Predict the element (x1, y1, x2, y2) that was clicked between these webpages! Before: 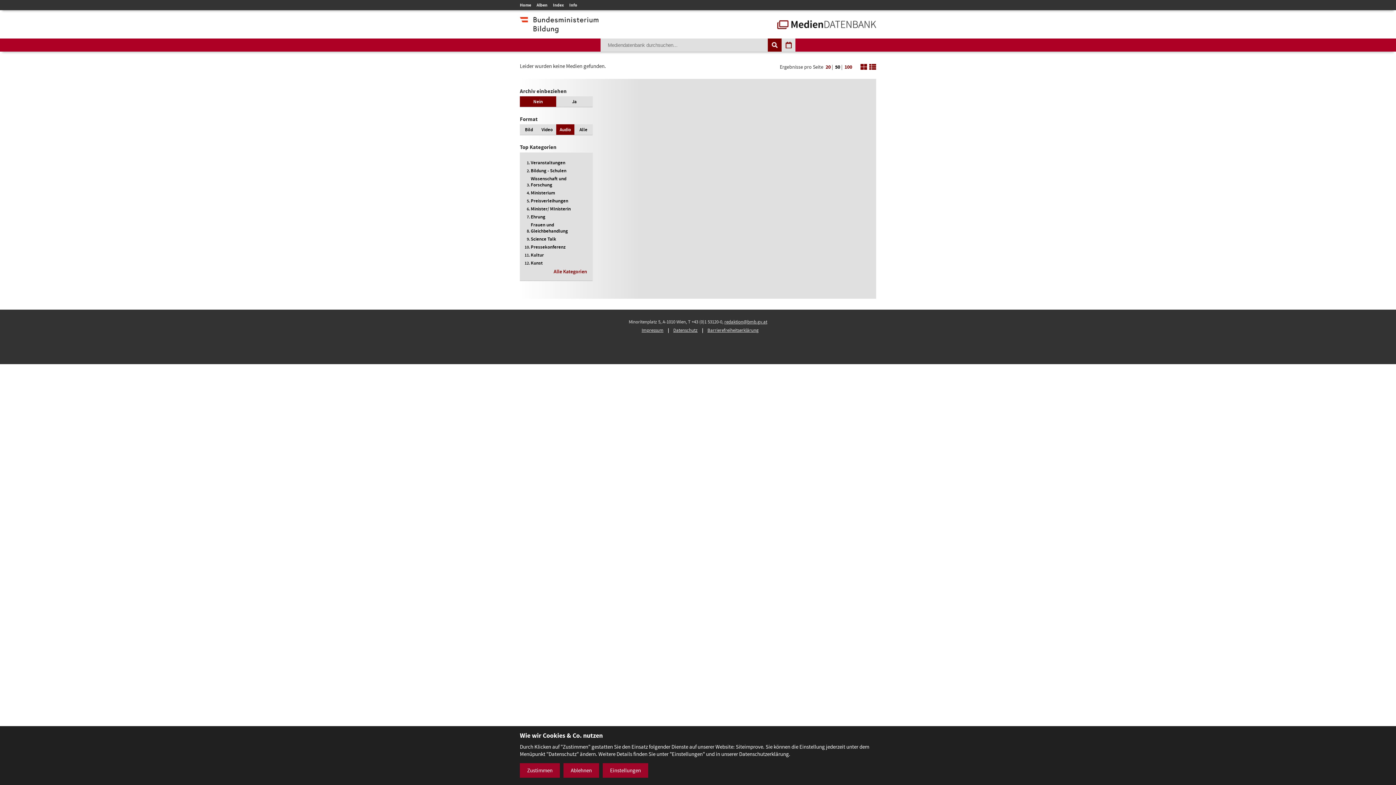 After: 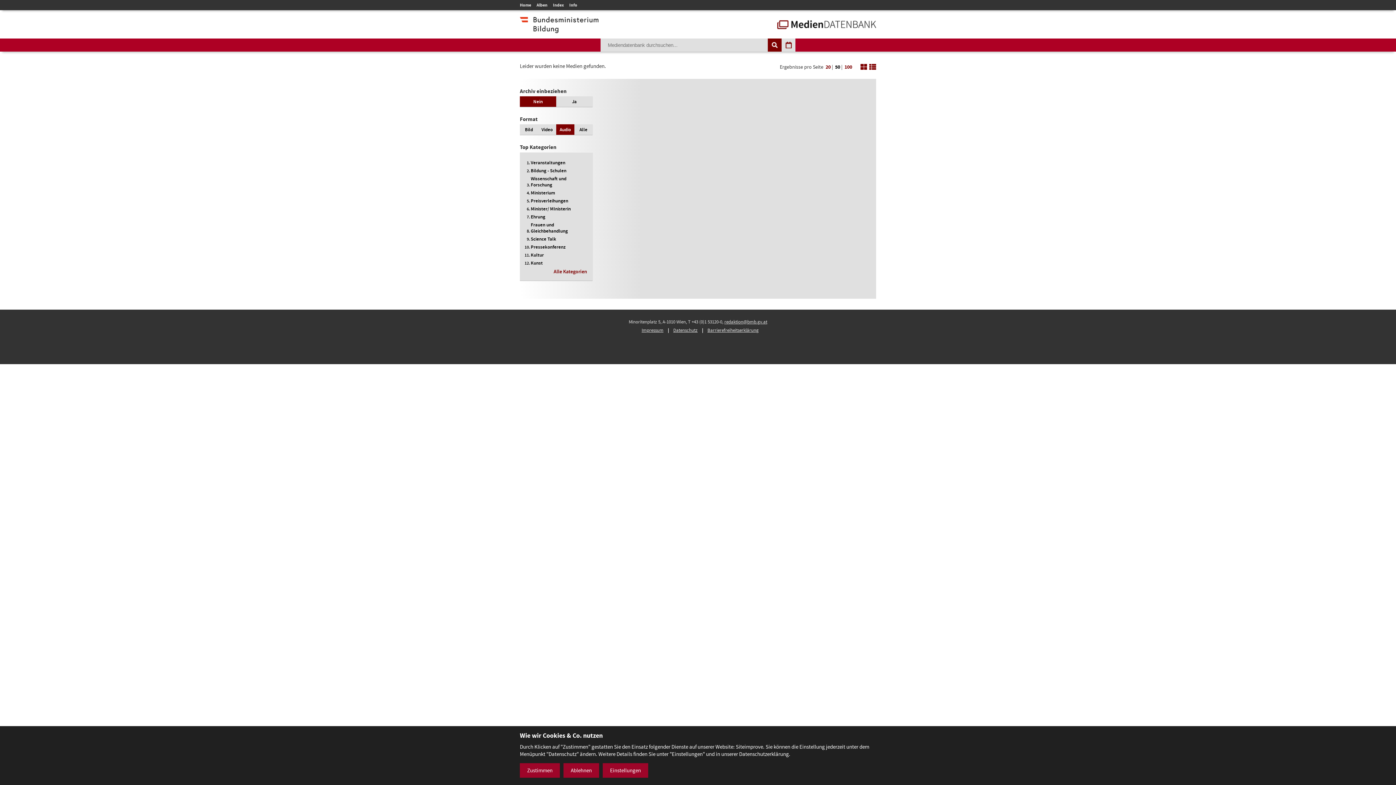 Action: bbox: (530, 260, 542, 266) label: Kunst